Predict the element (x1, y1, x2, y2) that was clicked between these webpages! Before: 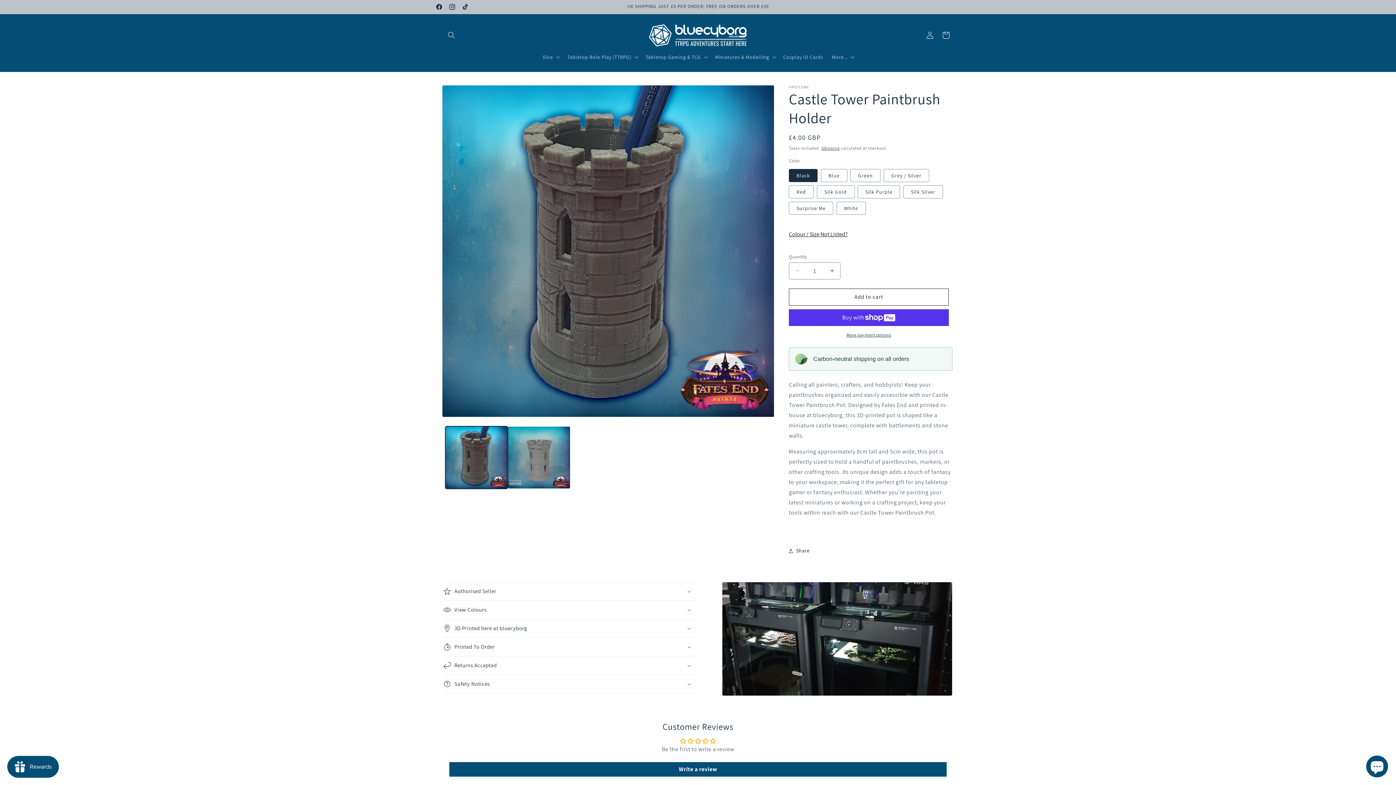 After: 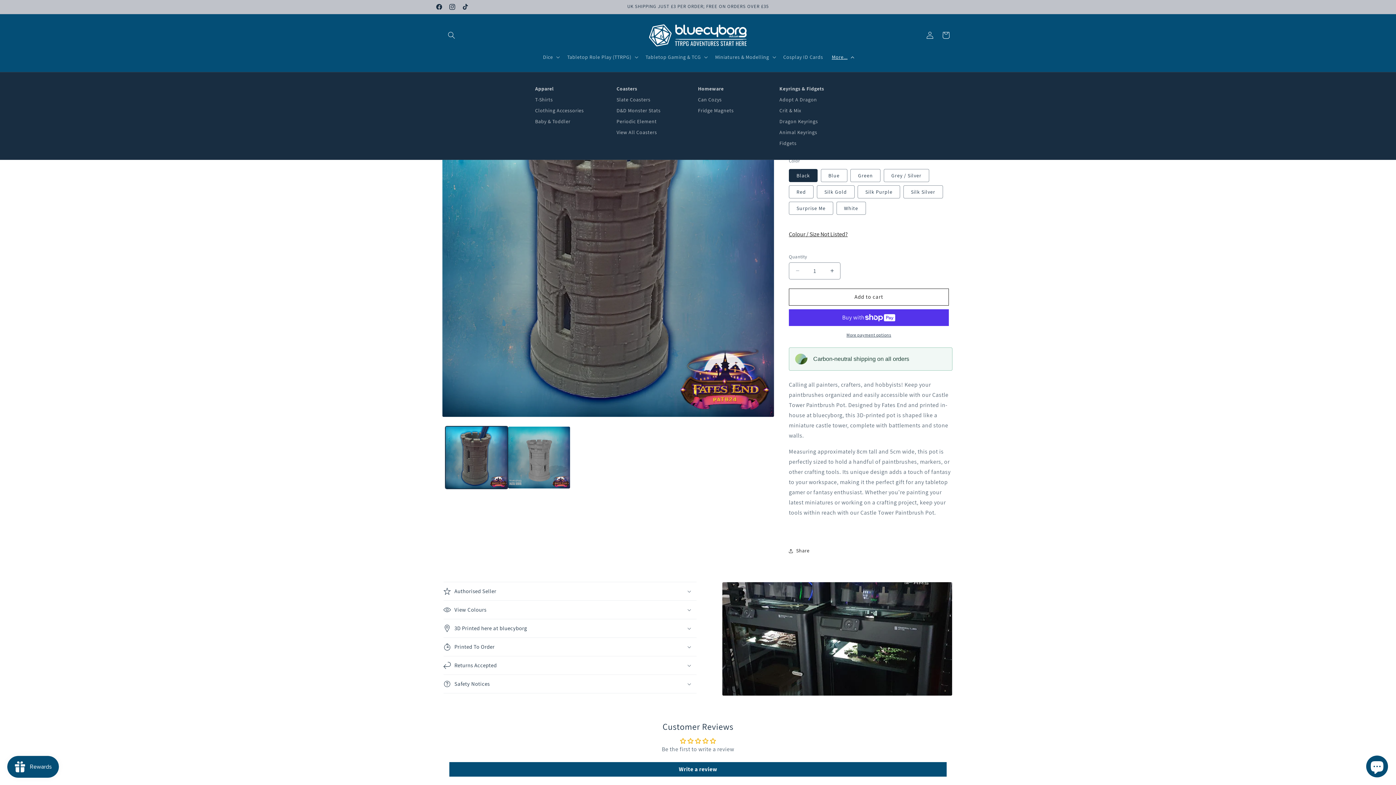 Action: label: More... bbox: (827, 49, 857, 64)